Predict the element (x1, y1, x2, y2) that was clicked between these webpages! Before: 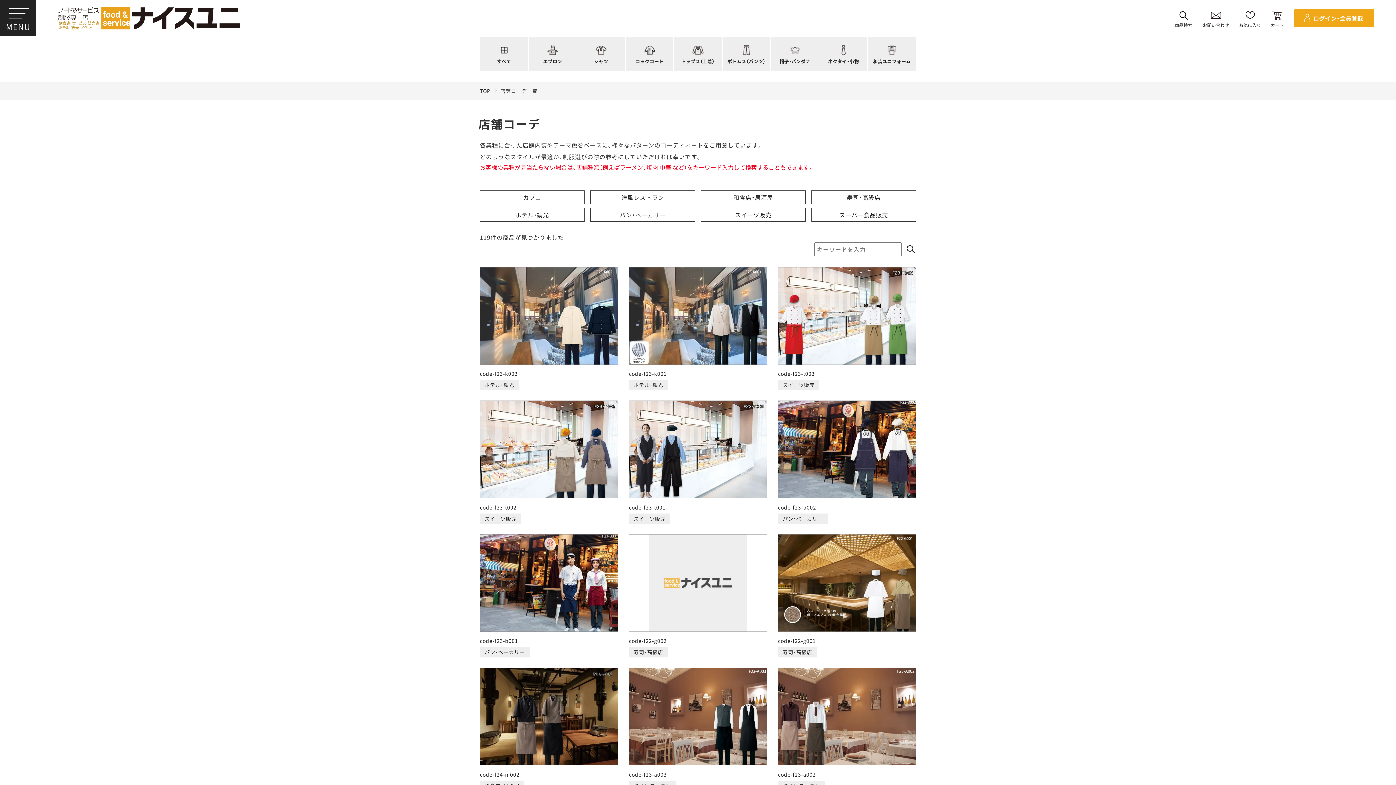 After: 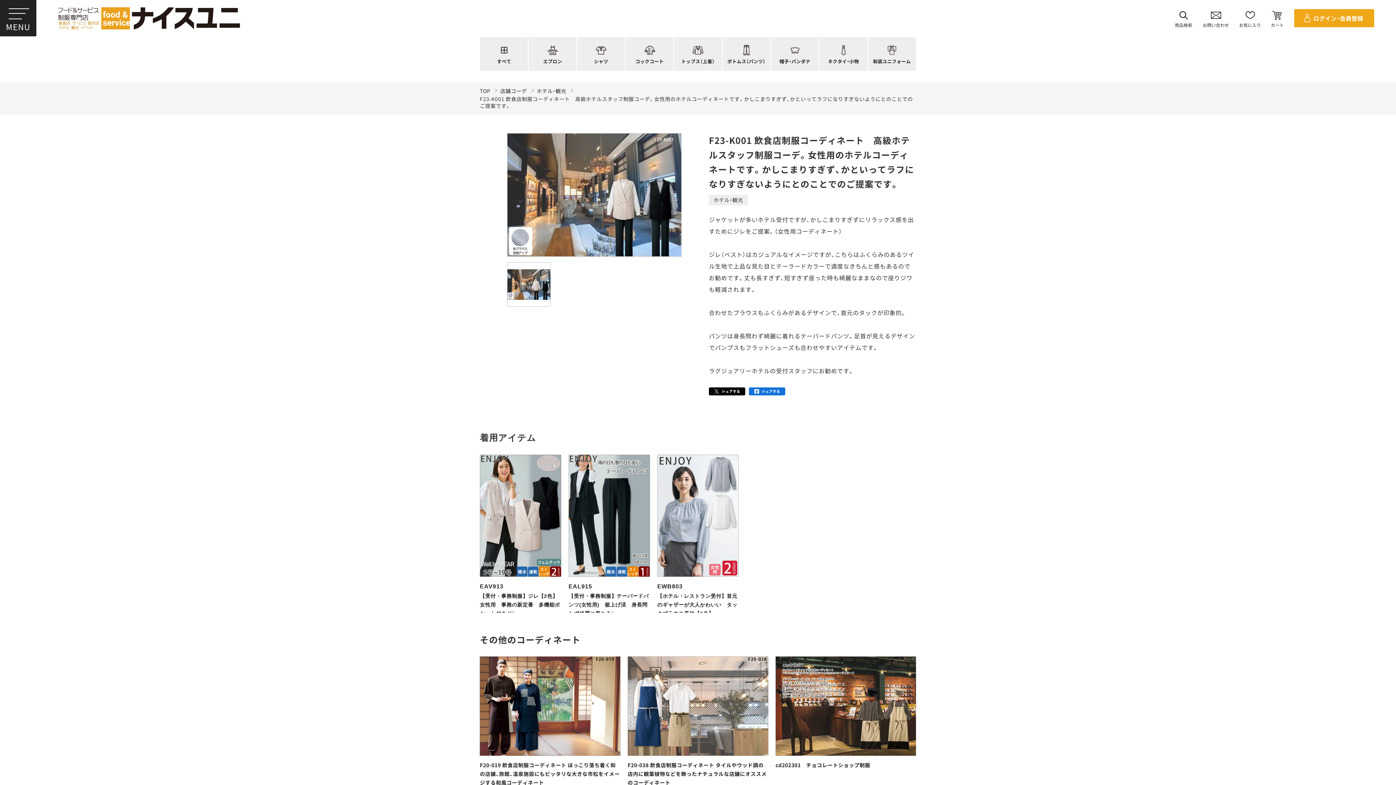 Action: label: code-f23-k001

ホテル・観光 bbox: (629, 267, 767, 391)